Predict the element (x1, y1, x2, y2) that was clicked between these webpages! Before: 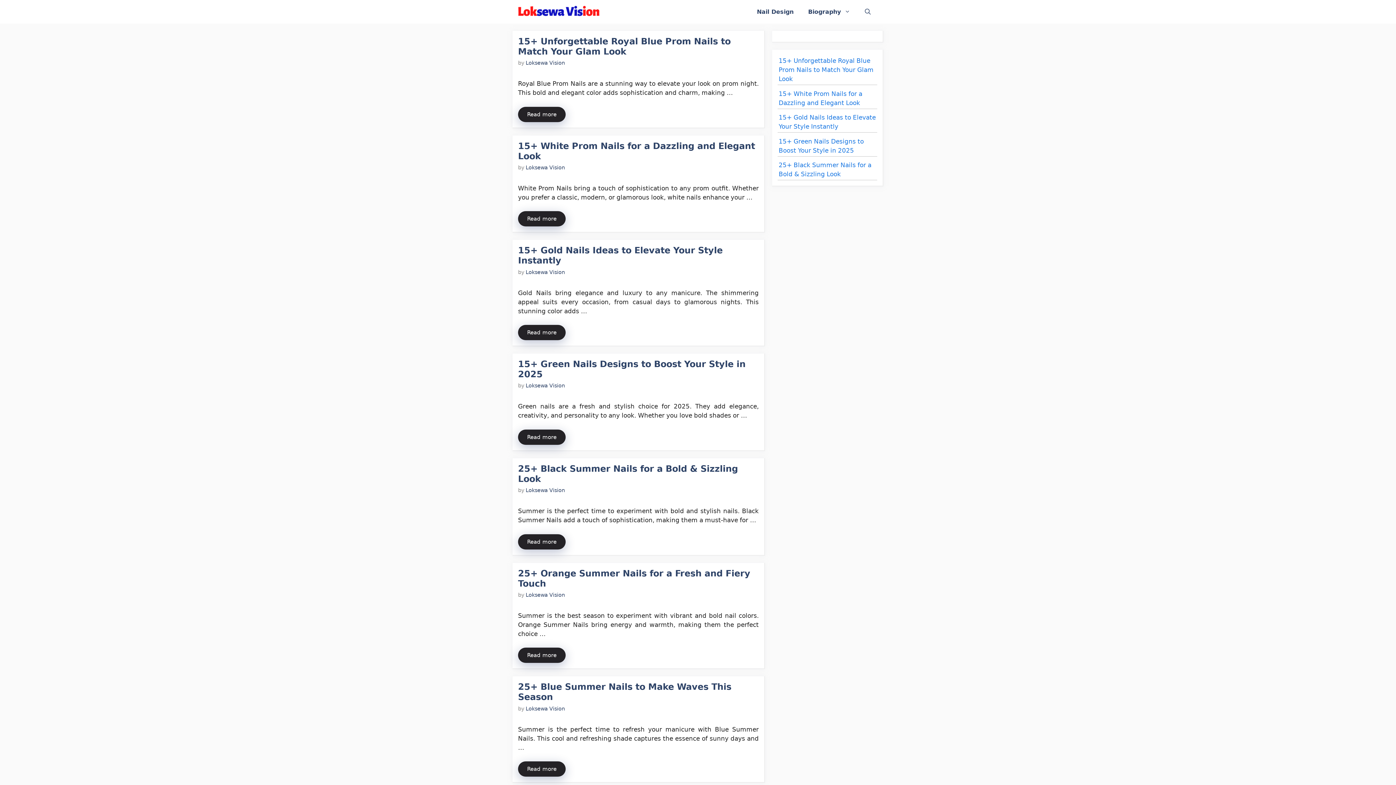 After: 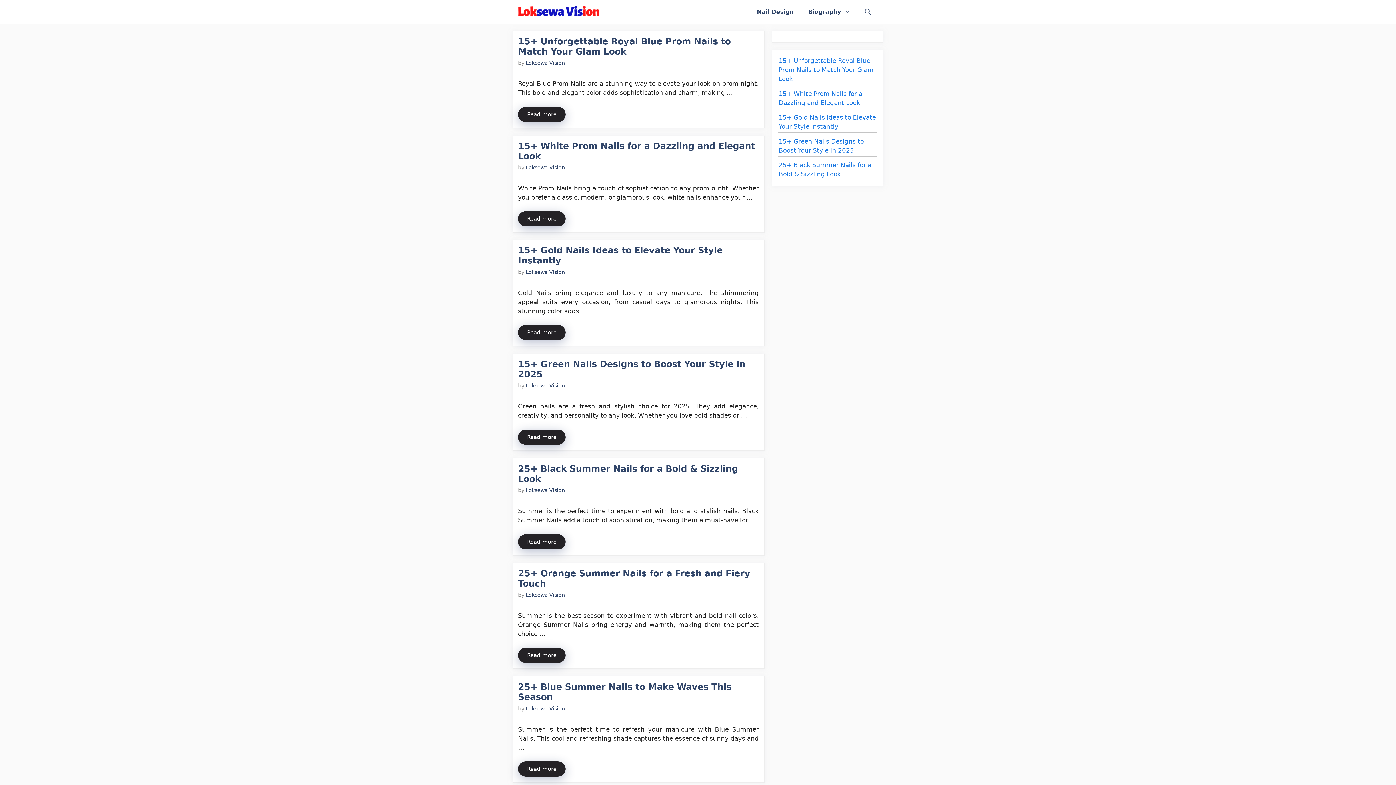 Action: bbox: (518, 0, 600, 23)